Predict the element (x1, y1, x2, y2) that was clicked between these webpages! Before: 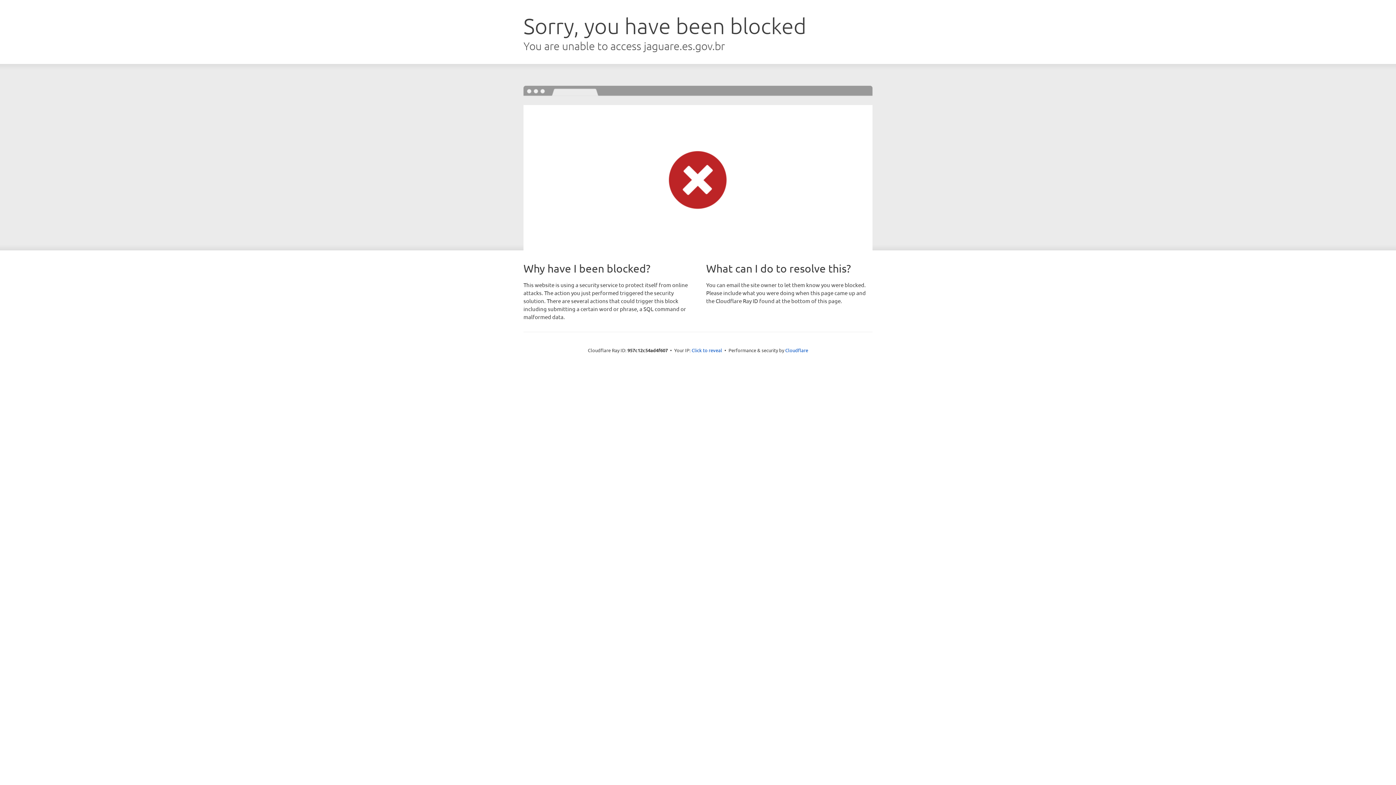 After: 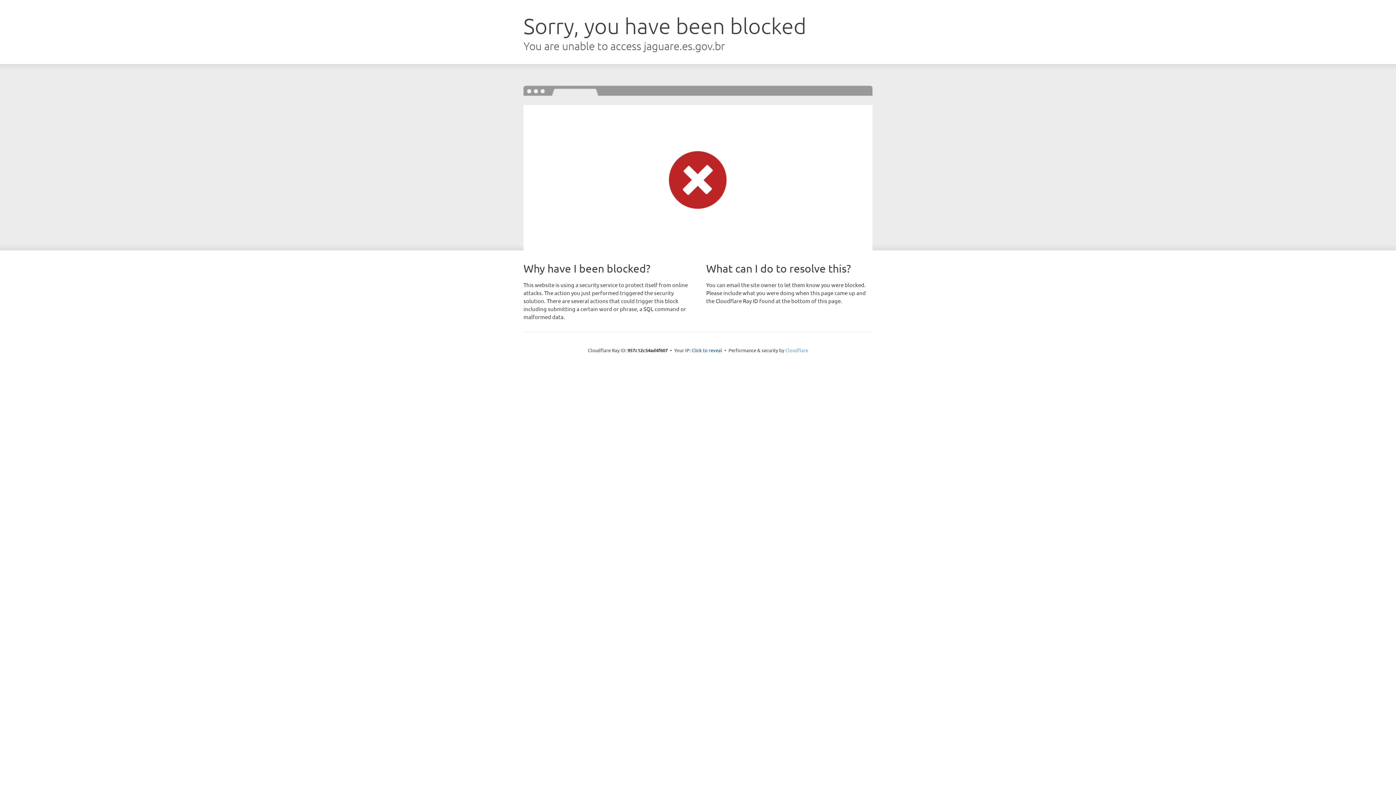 Action: bbox: (785, 347, 808, 353) label: Cloudflare